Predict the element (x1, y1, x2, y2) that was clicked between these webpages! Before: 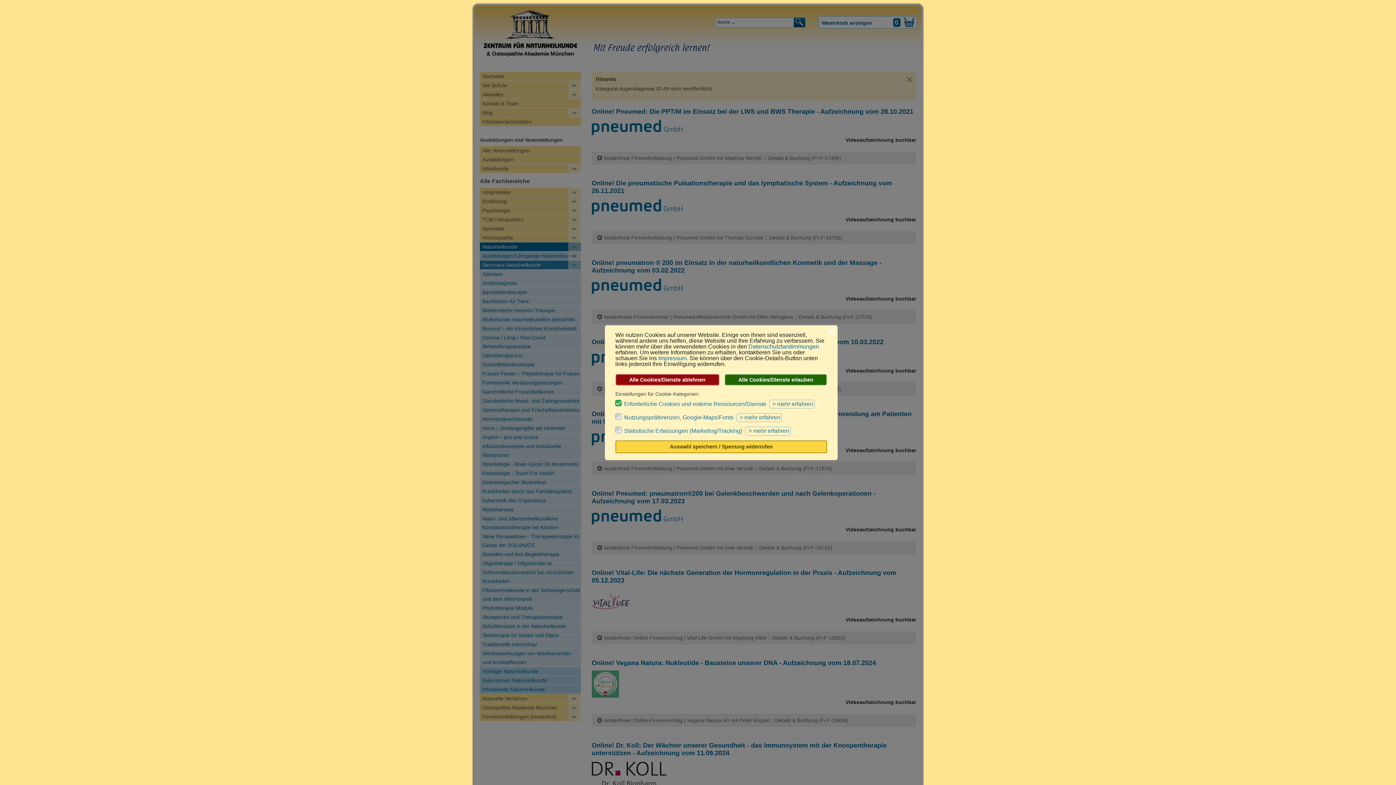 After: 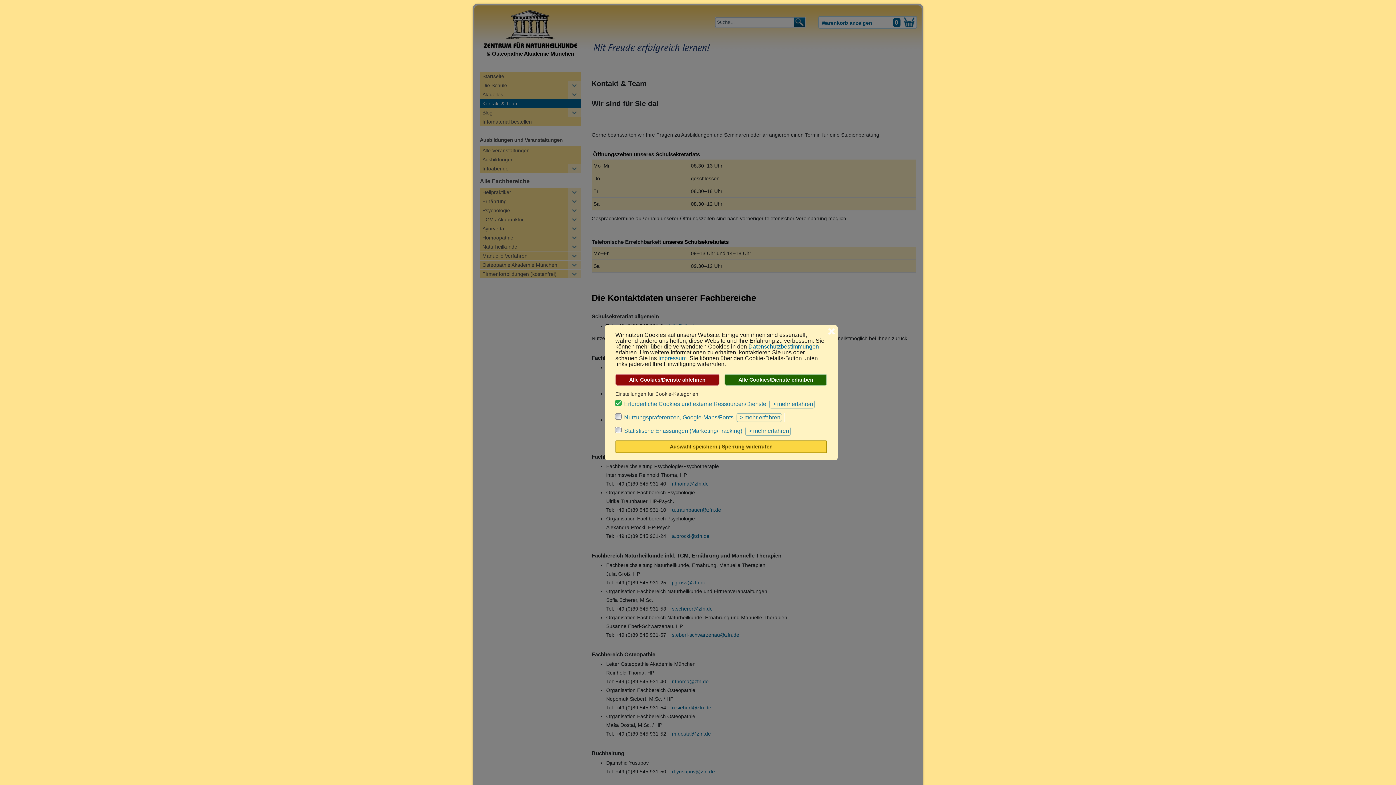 Action: label: Kontakt & Team bbox: (480, 99, 580, 107)